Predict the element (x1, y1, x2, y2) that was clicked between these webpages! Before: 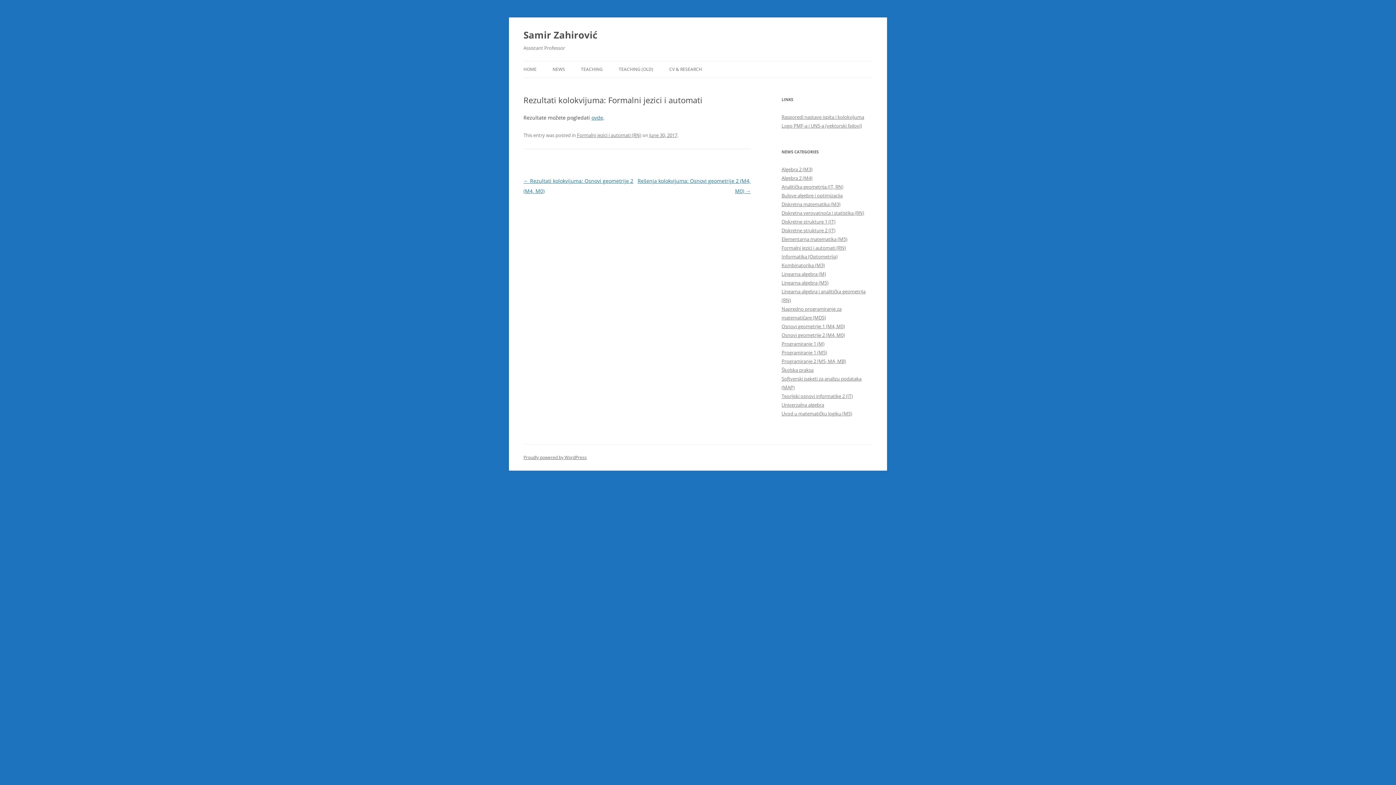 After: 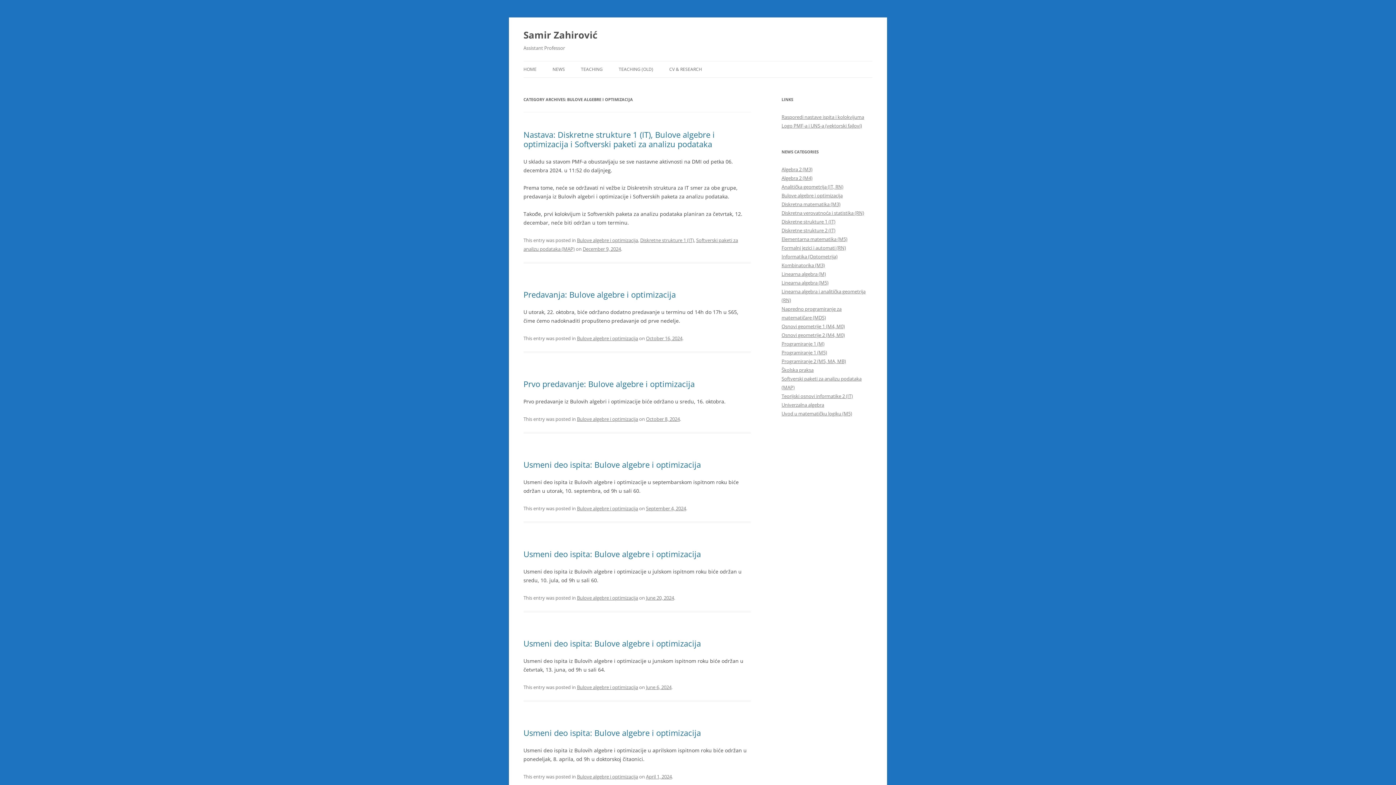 Action: bbox: (781, 192, 842, 198) label: Bulove algebre i optimizacija